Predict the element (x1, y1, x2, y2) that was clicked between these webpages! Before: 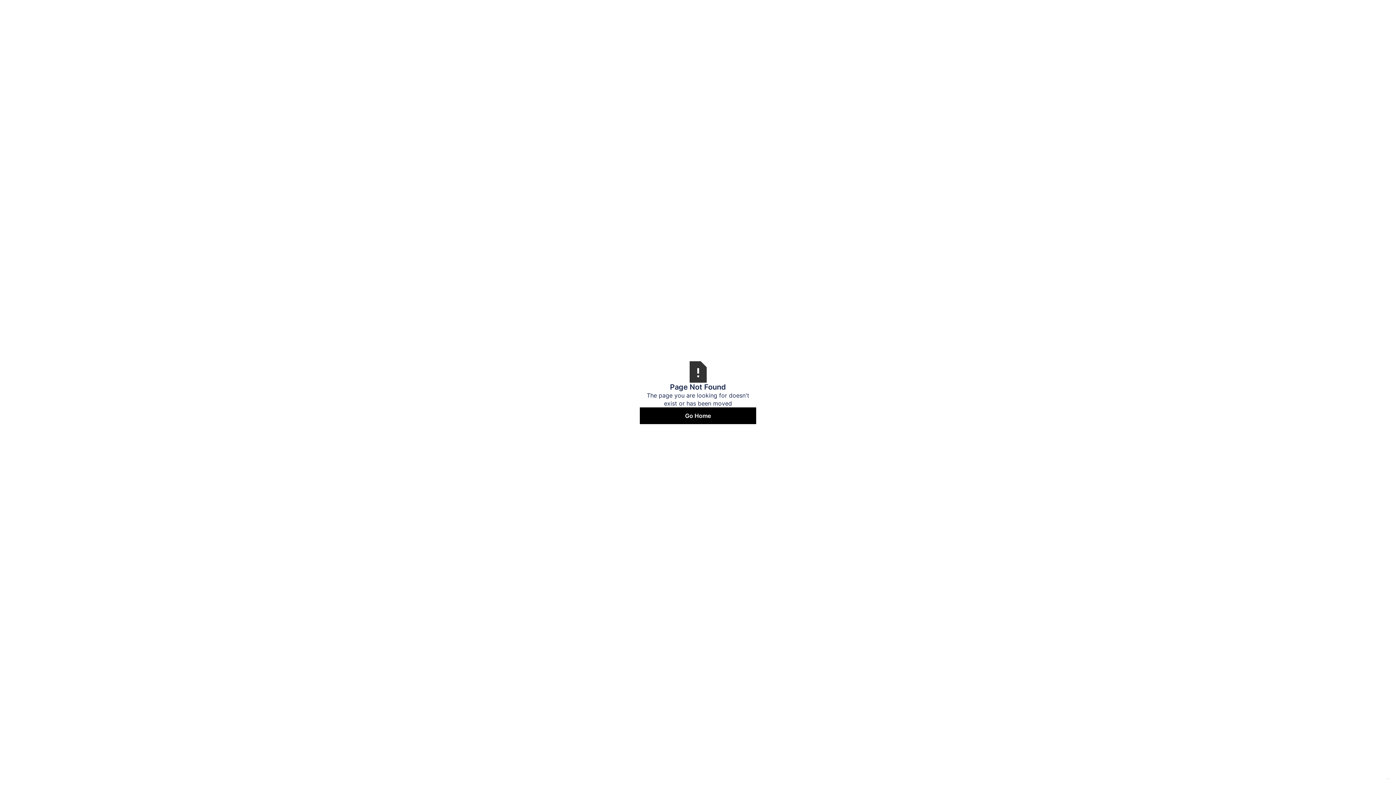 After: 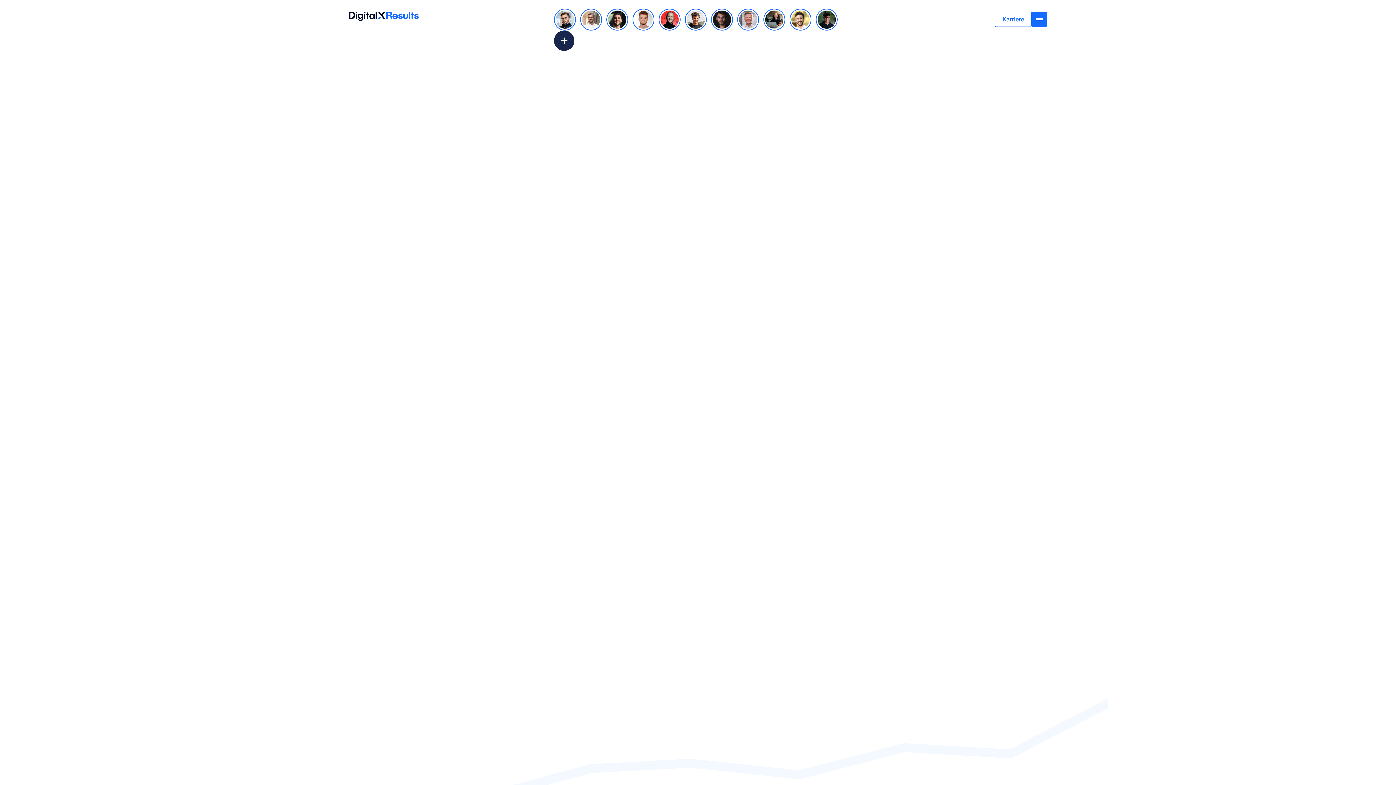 Action: label: Go Home bbox: (640, 407, 756, 424)